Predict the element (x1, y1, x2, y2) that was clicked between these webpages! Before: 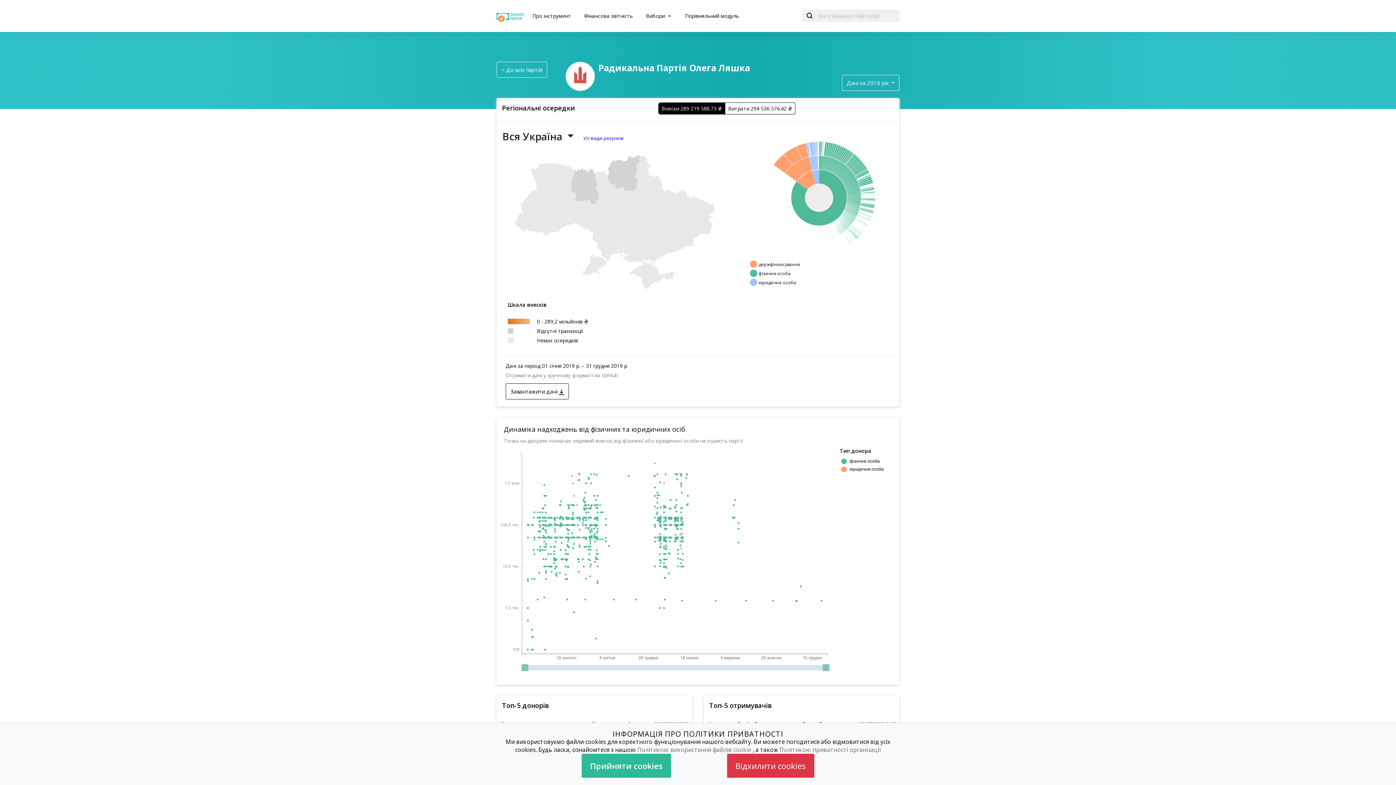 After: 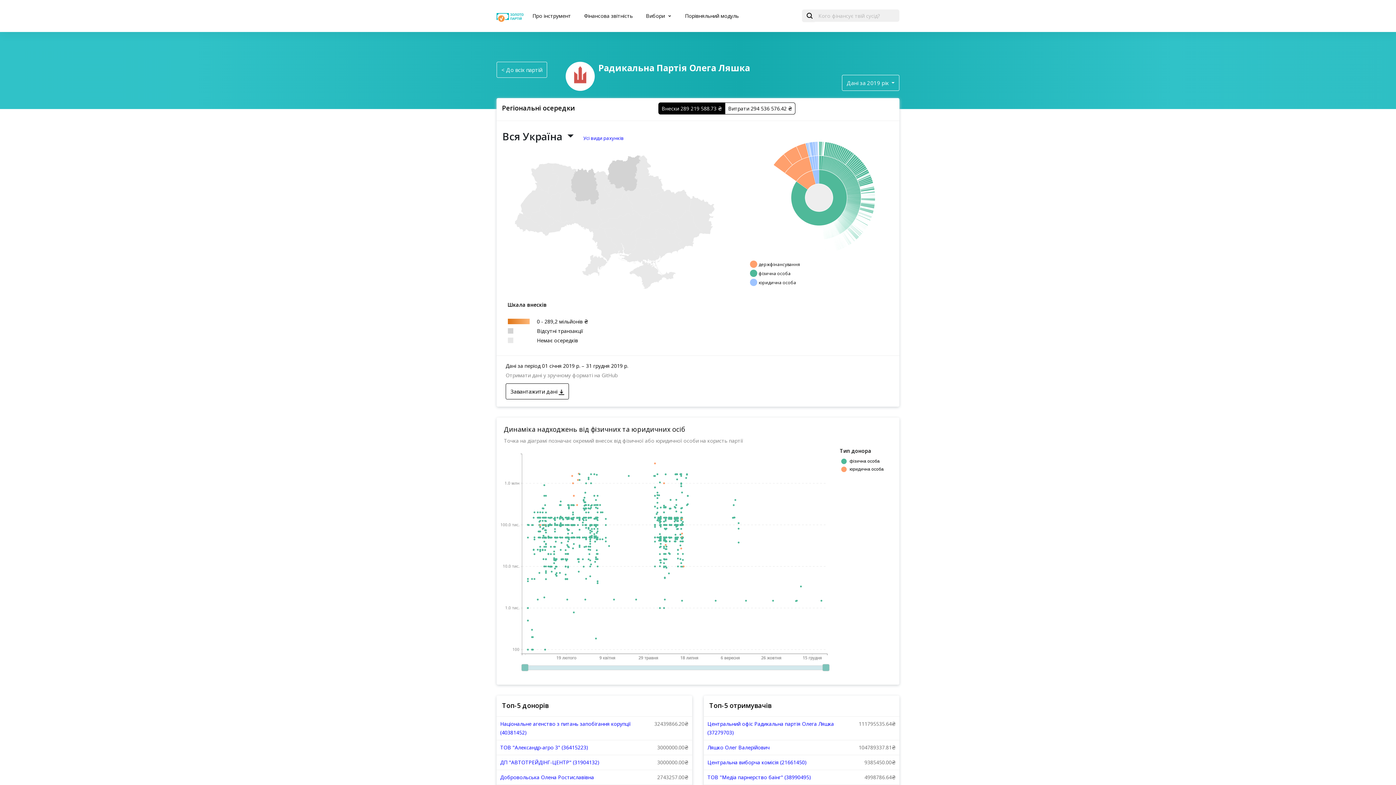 Action: label: Відхилити cookies bbox: (727, 754, 814, 778)